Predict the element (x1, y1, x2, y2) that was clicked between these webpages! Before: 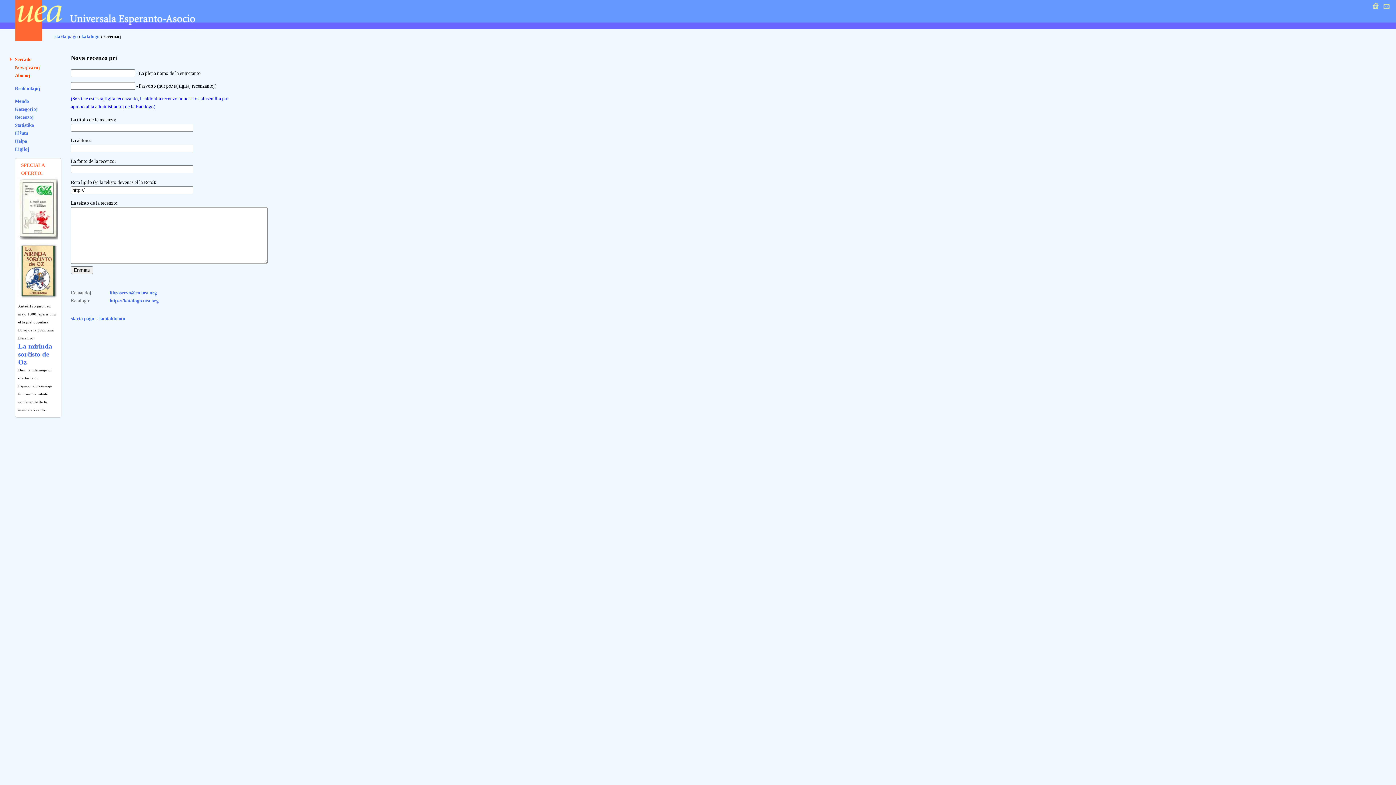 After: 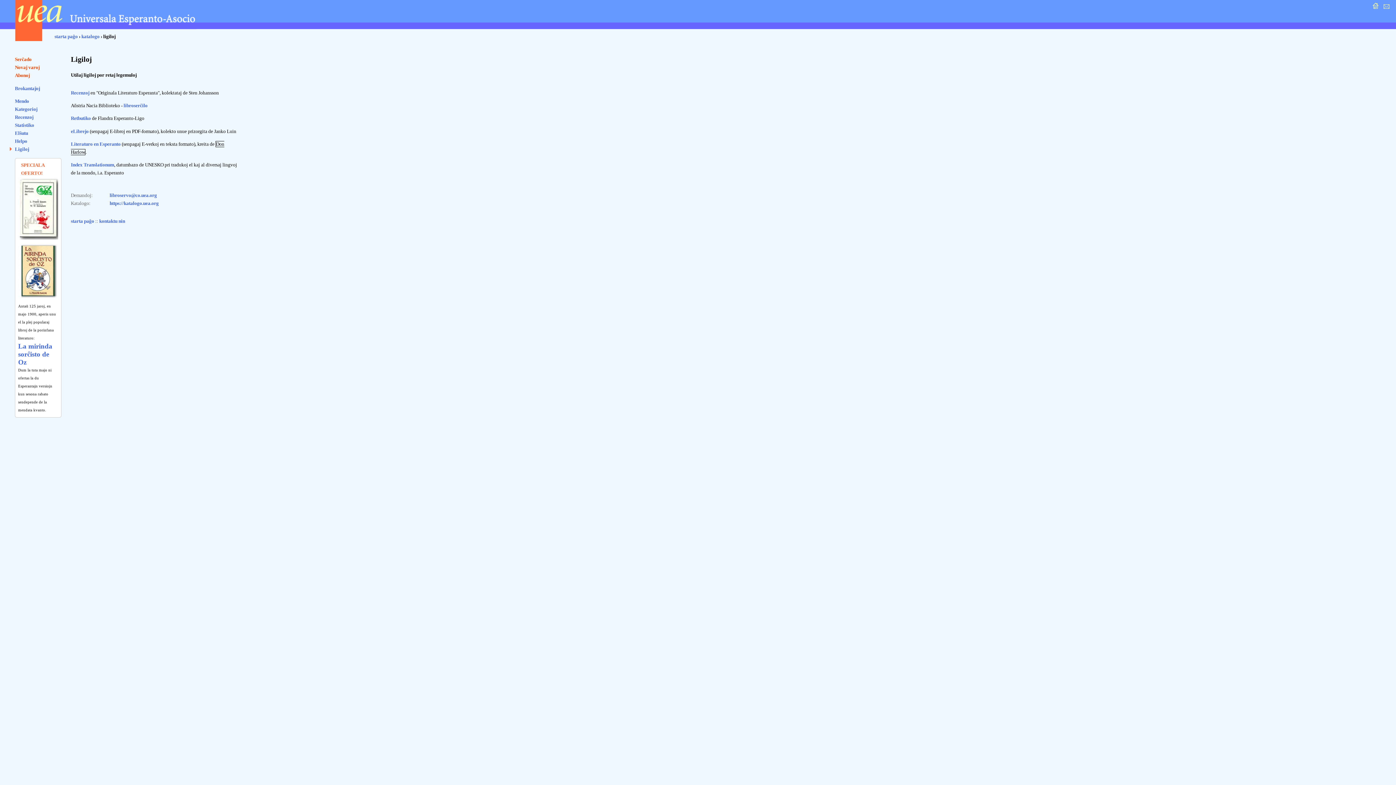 Action: label: Ligiloj bbox: (14, 146, 29, 151)